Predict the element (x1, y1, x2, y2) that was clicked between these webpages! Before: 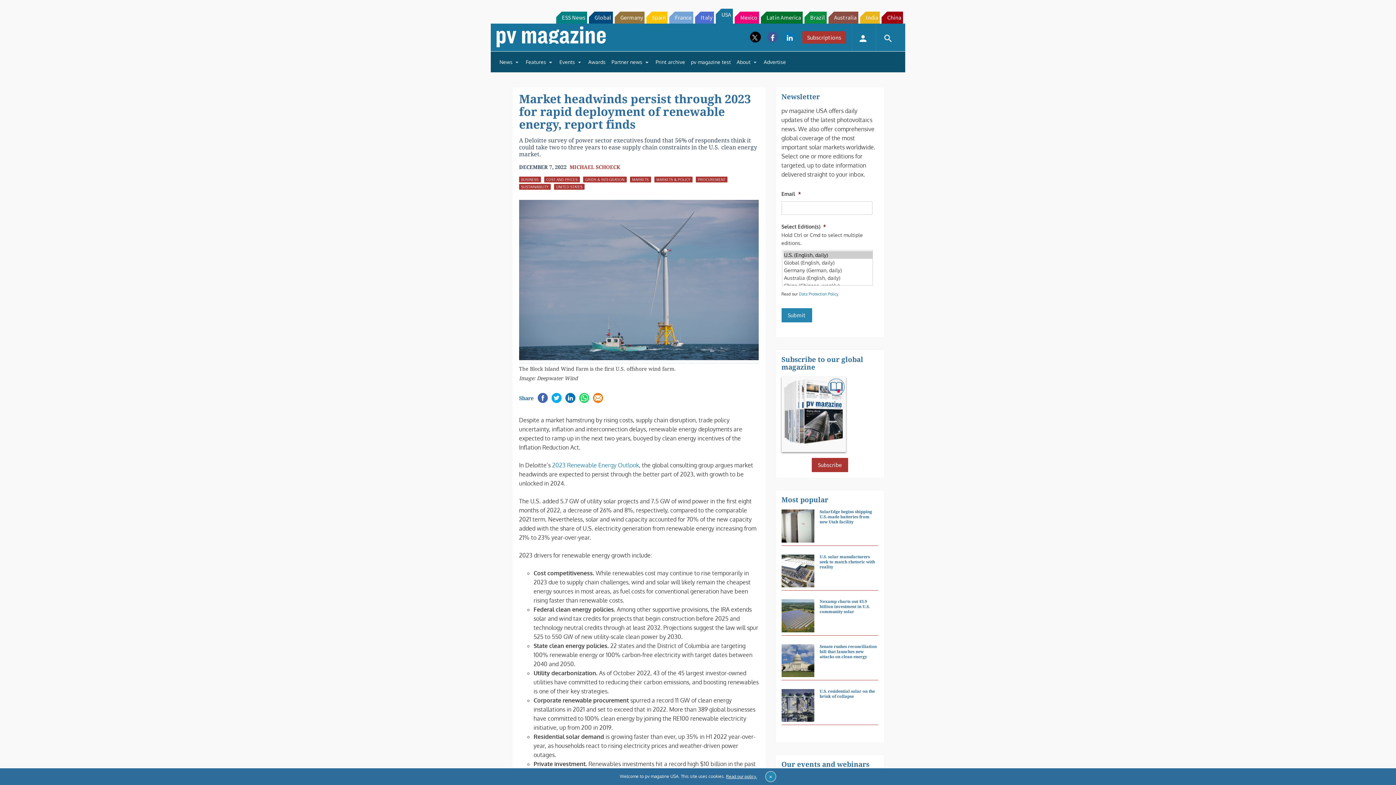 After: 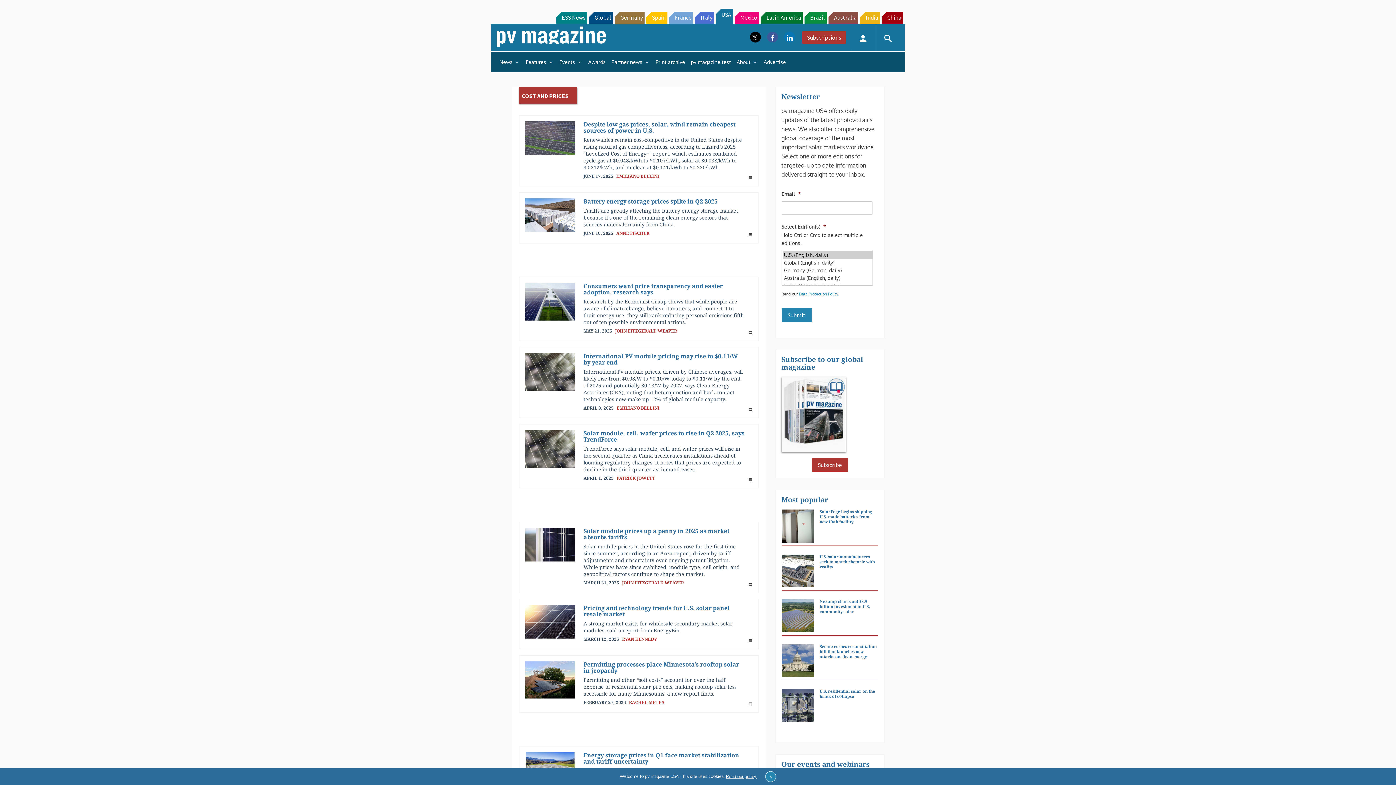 Action: bbox: (544, 182, 580, 188) label: COST AND PRICES